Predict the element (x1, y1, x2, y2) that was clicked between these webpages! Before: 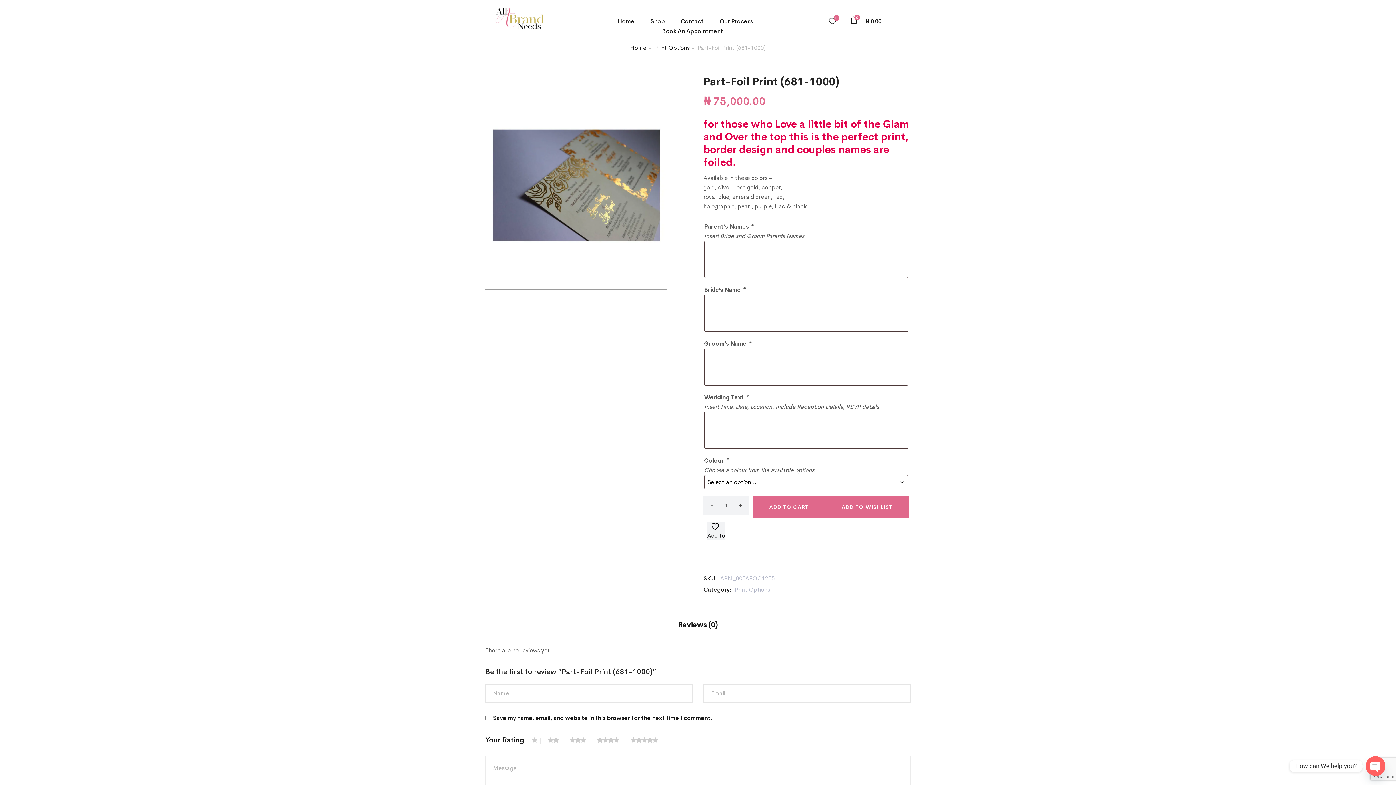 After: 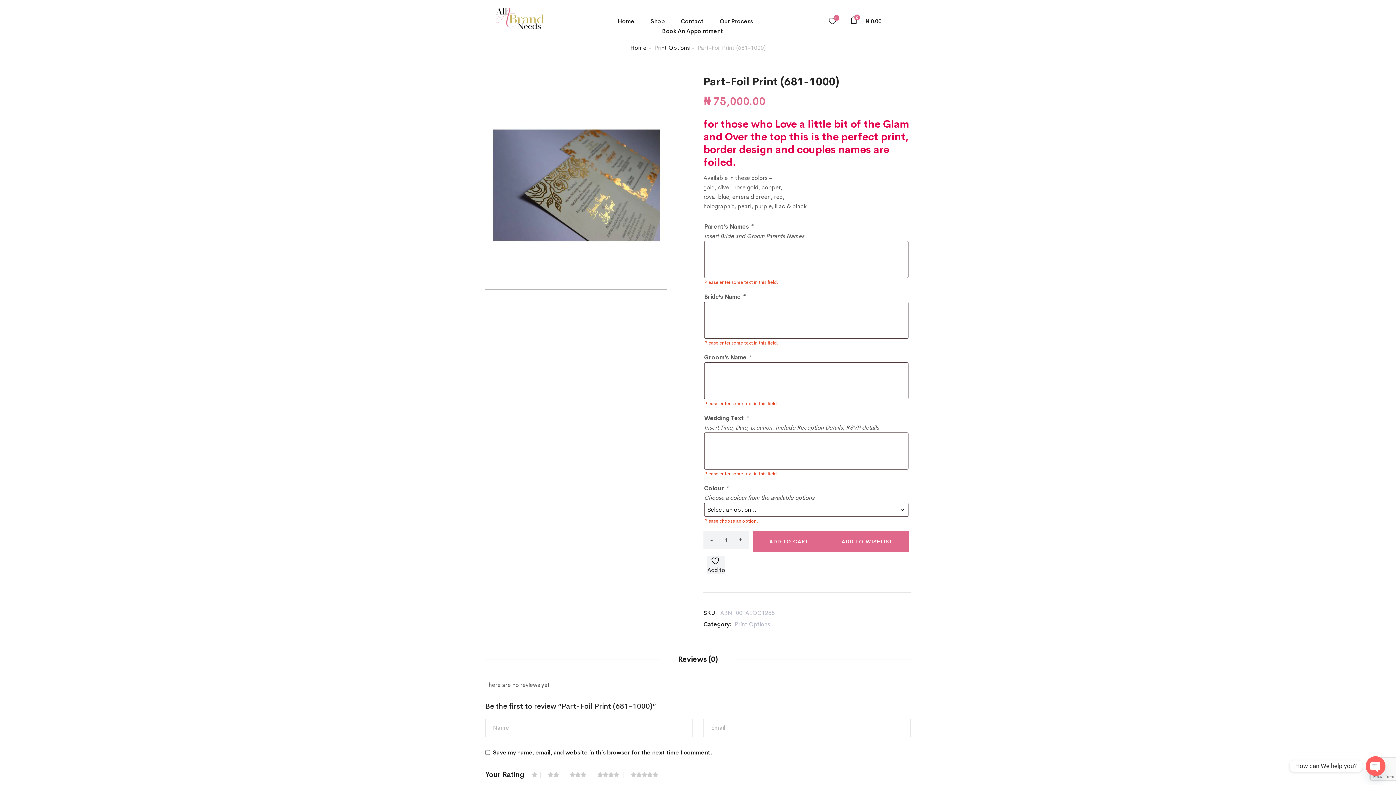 Action: label: ADD TO CART bbox: (753, 496, 825, 518)